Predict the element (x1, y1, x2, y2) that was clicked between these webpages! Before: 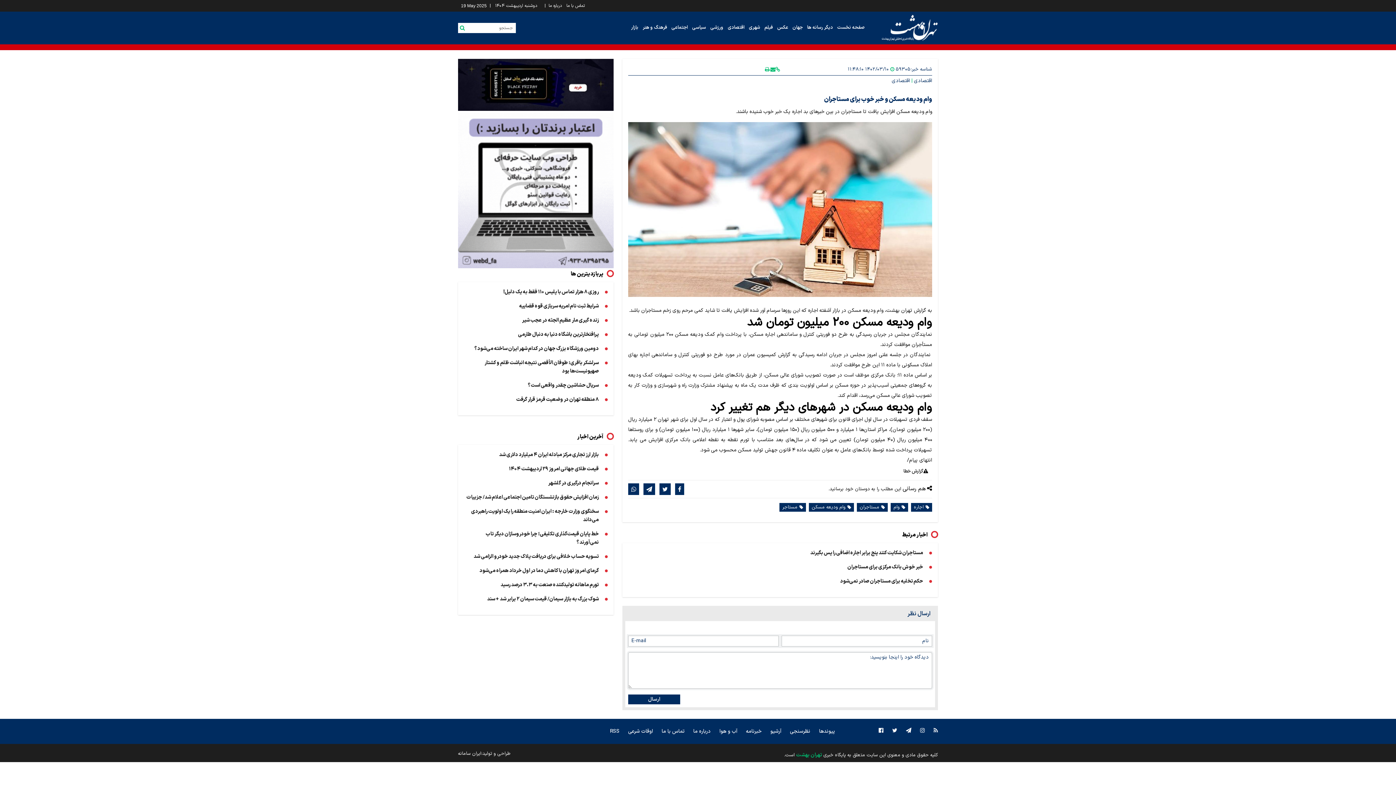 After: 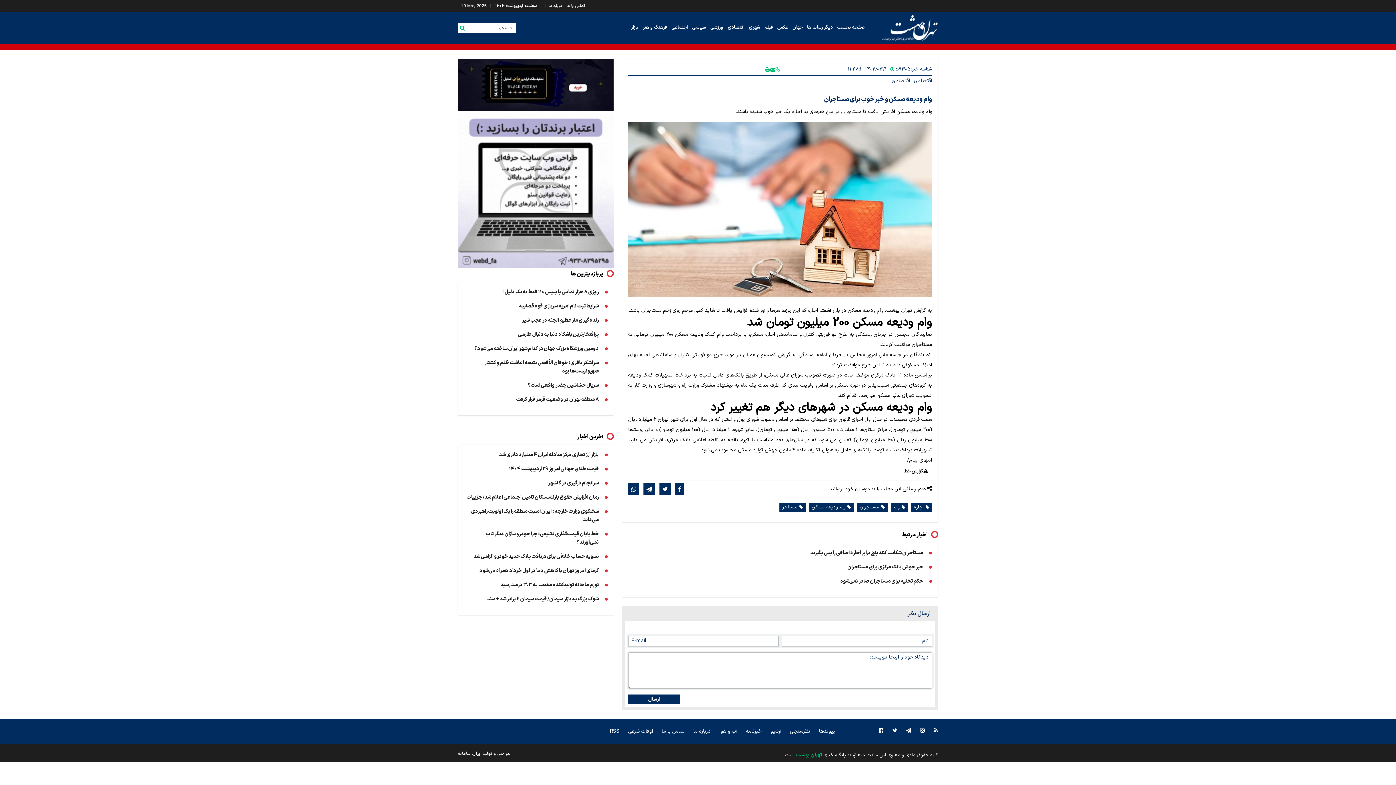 Action: label: پیوندها bbox: (819, 764, 835, 771)